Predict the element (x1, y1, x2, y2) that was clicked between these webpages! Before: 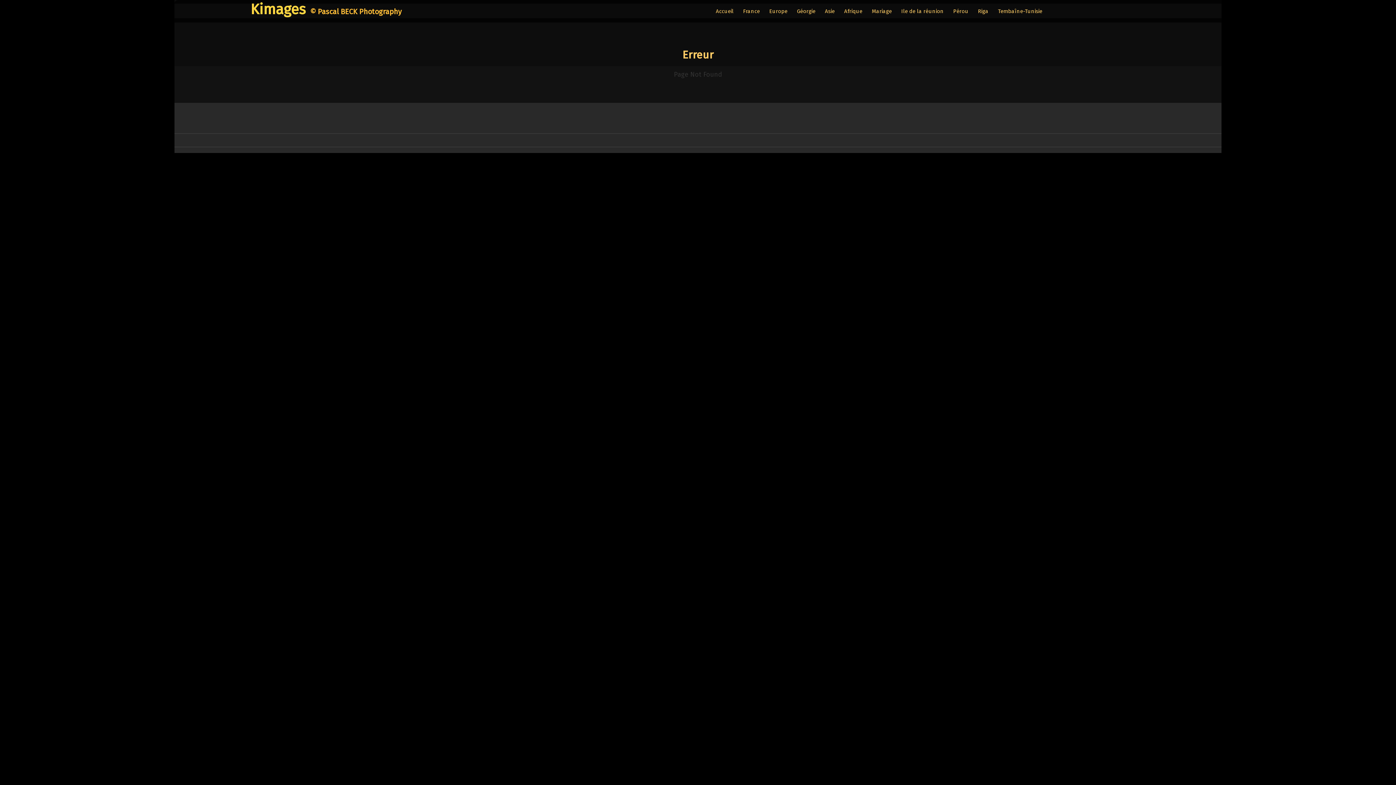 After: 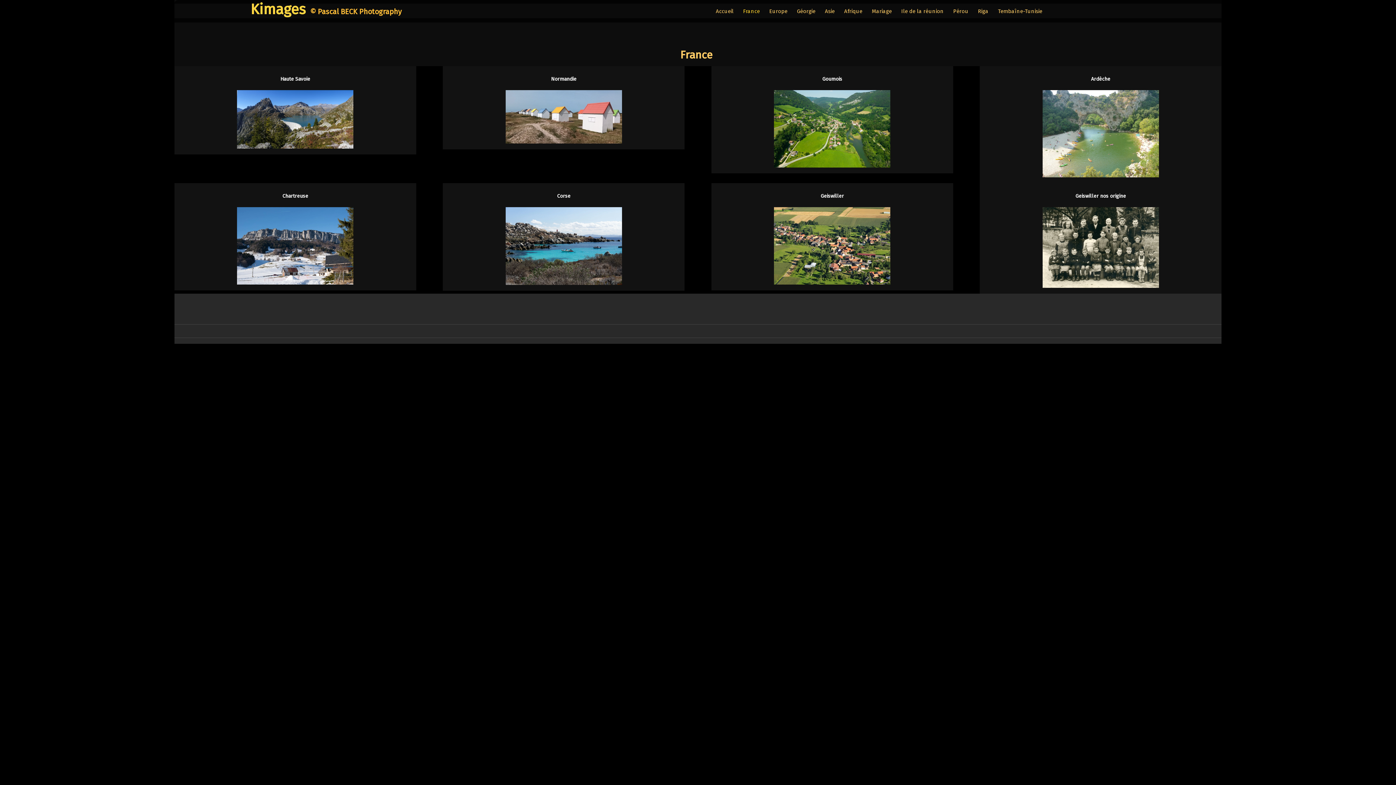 Action: bbox: (738, 2, 764, 19) label: France